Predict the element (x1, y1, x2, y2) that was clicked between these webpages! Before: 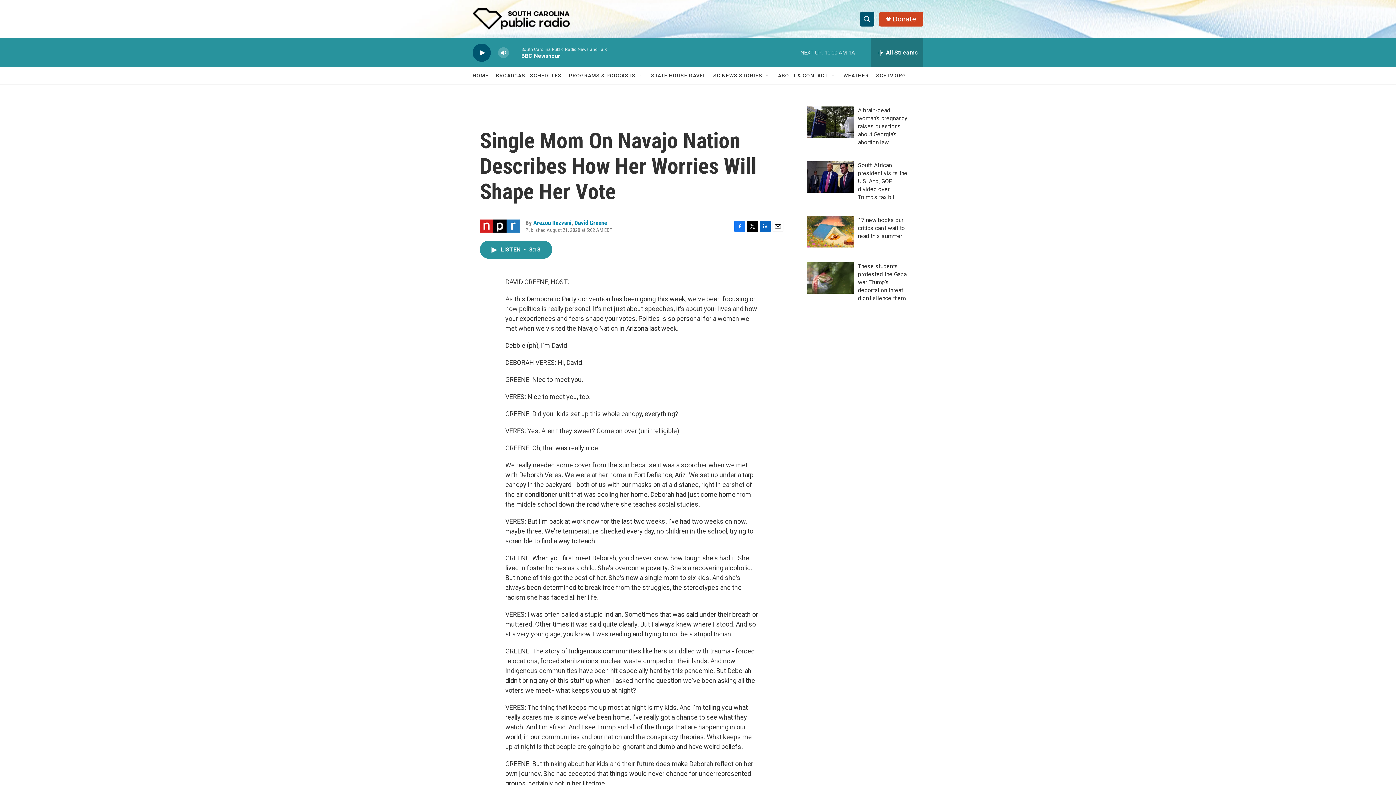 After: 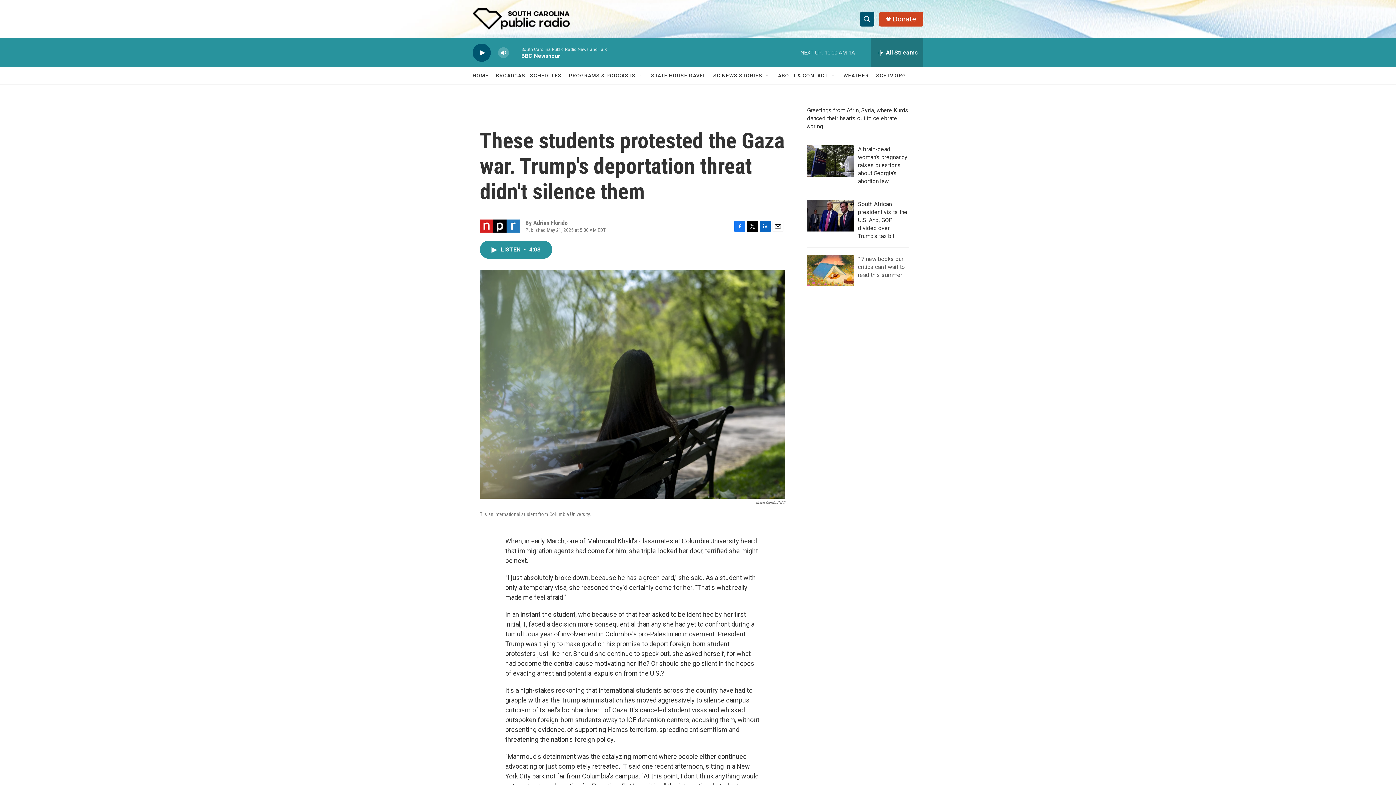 Action: label: These students protested the Gaza war. Trump's deportation threat didn't silence them bbox: (858, 313, 906, 352)